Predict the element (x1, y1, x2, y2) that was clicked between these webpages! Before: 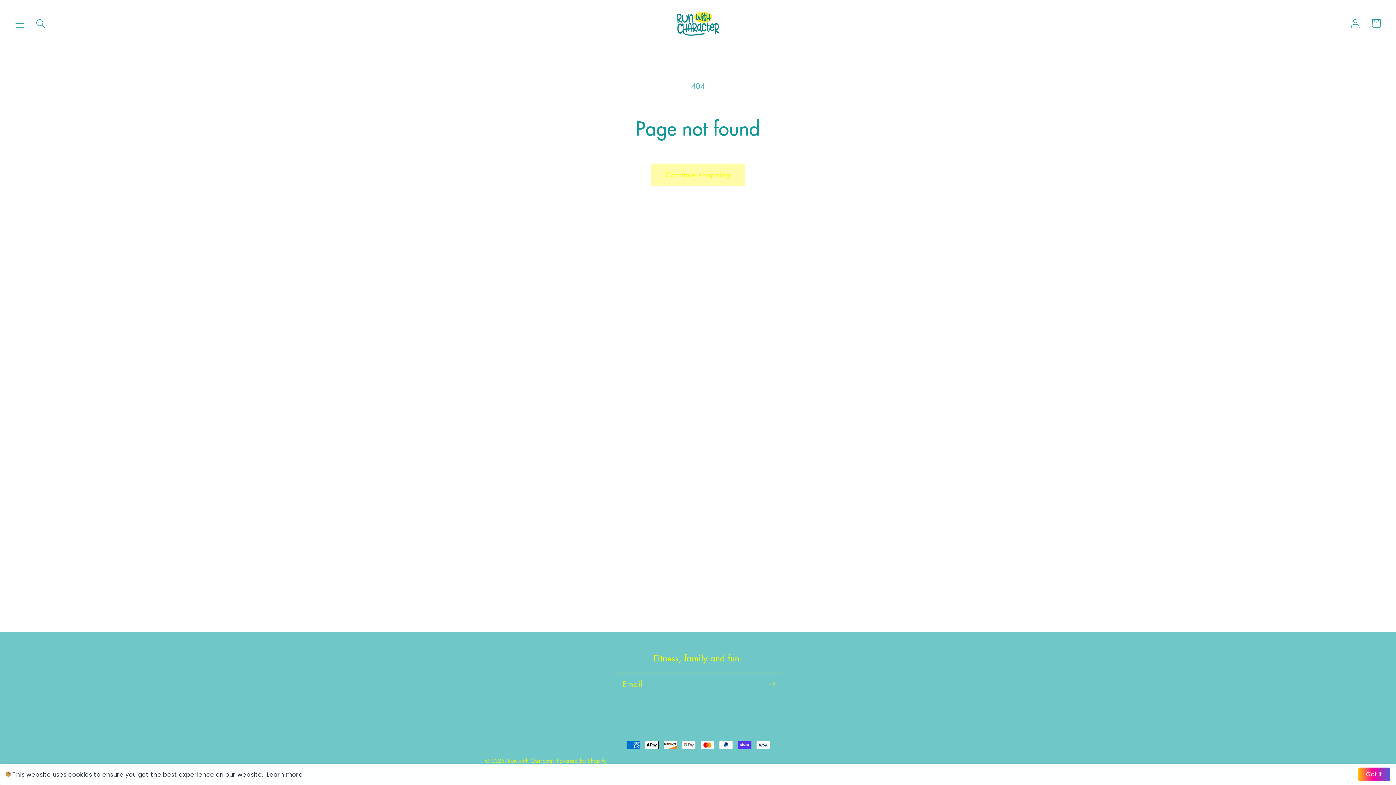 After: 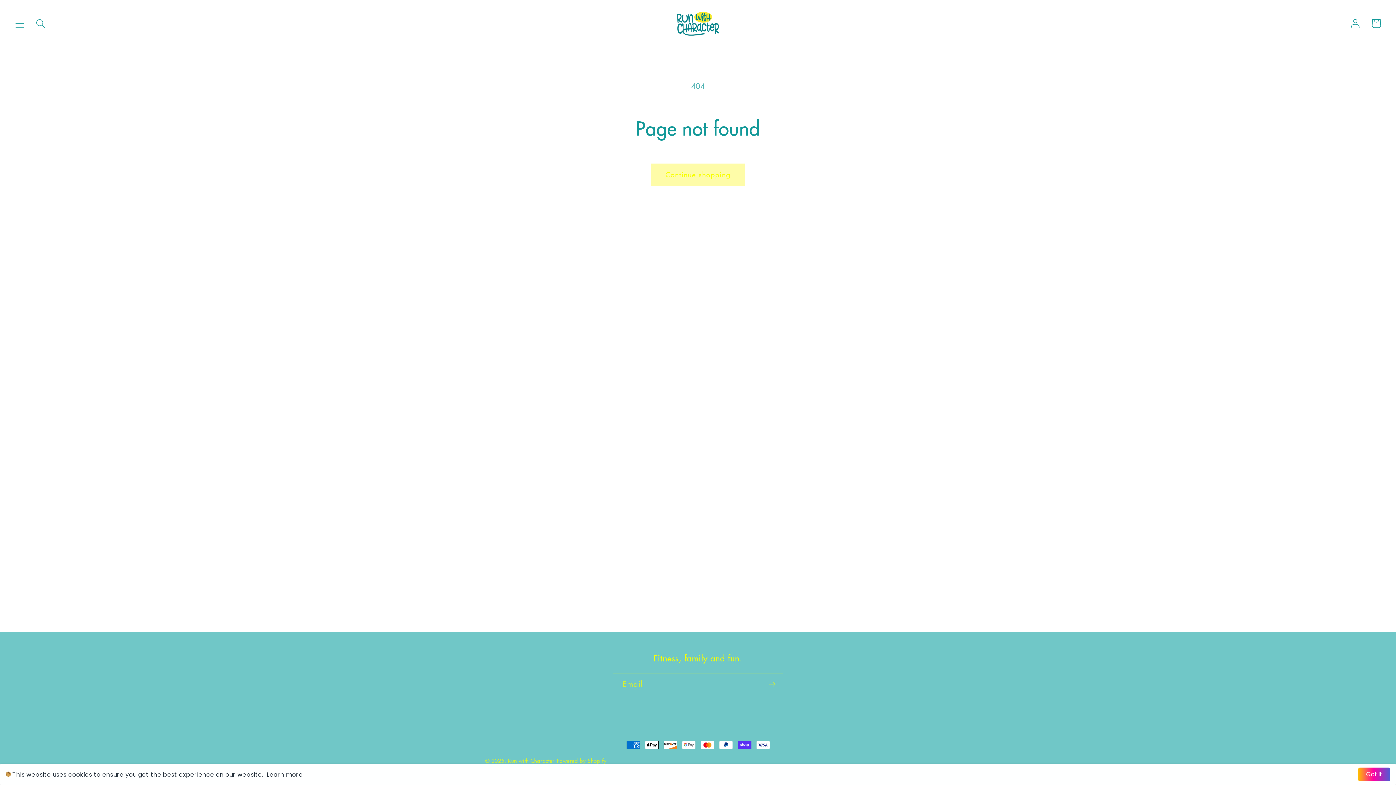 Action: label: Learn more bbox: (266, 770, 302, 779)